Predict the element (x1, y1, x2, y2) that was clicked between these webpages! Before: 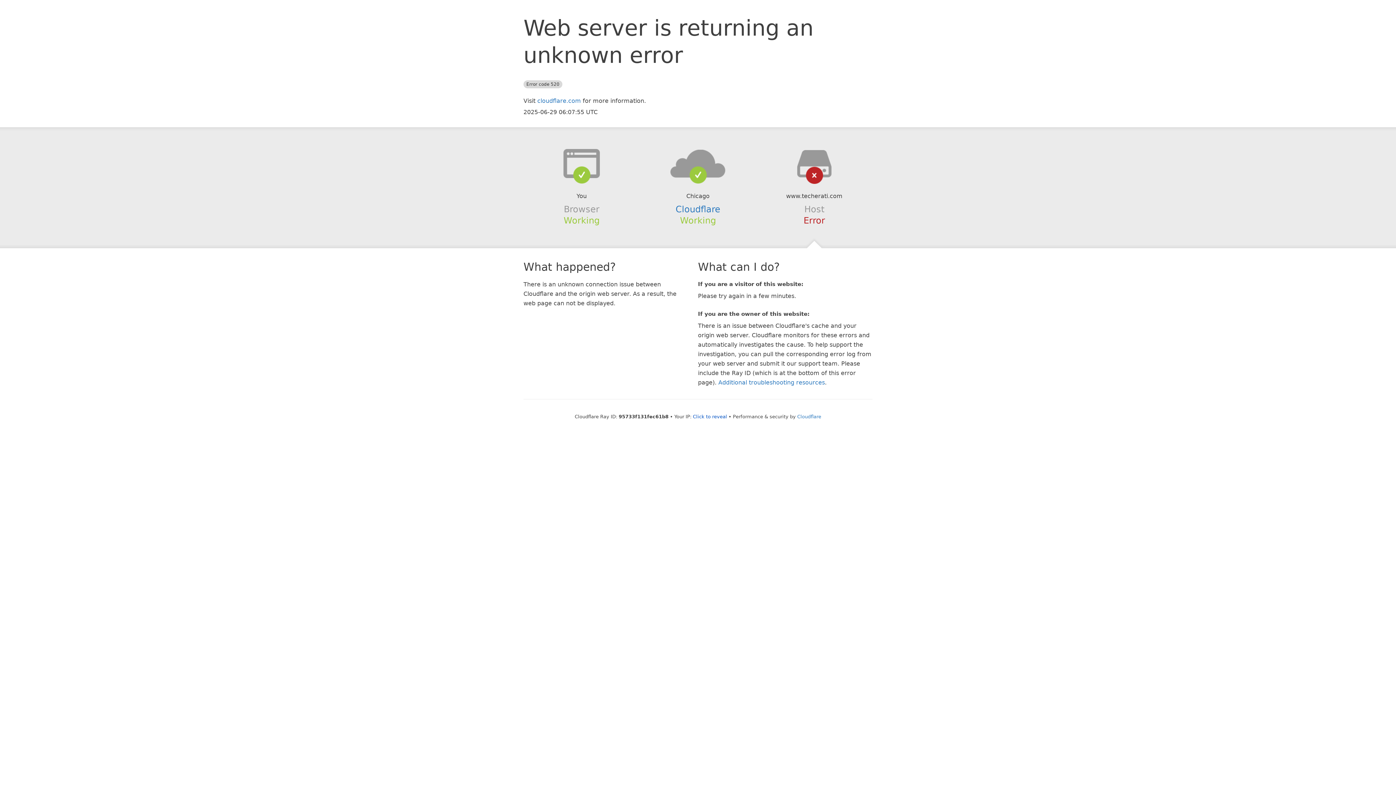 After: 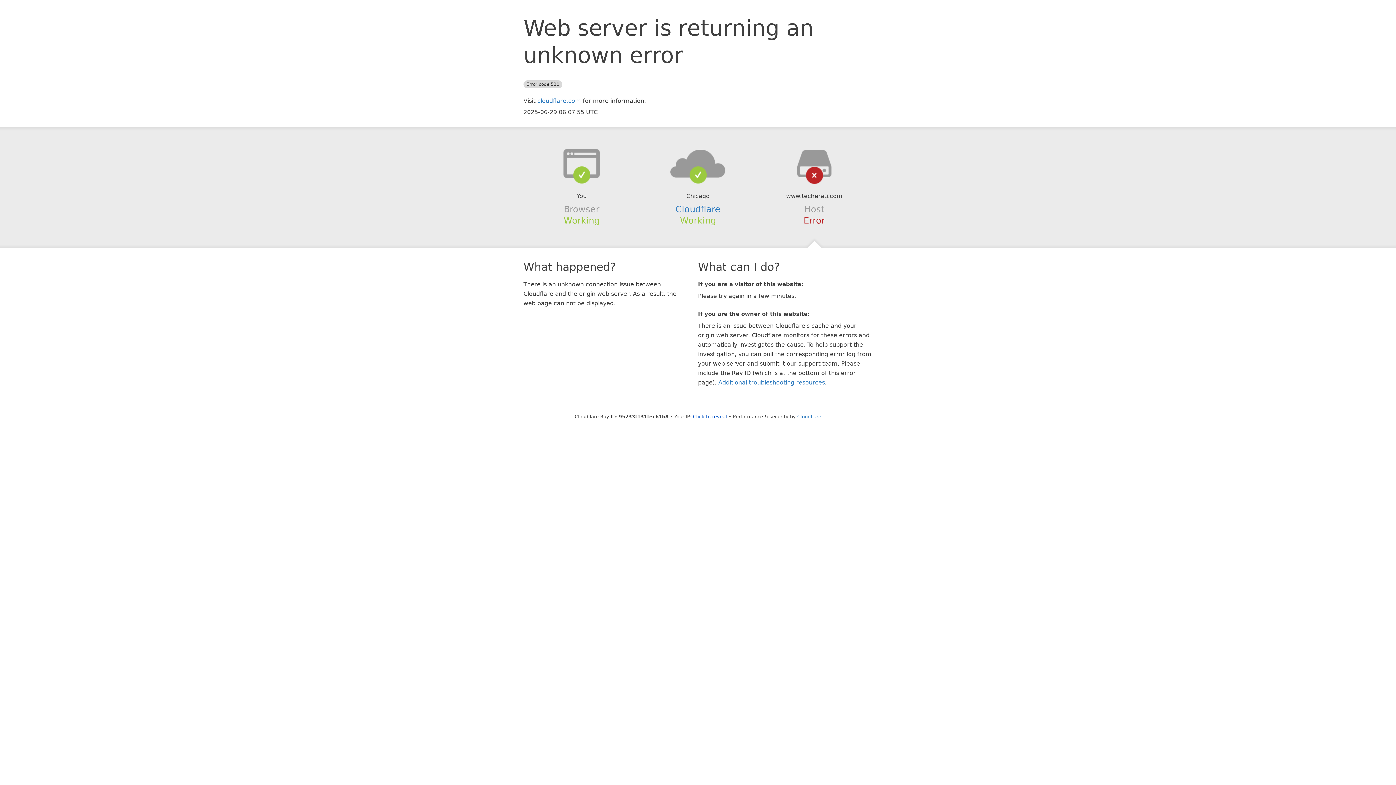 Action: bbox: (639, 148, 756, 178)